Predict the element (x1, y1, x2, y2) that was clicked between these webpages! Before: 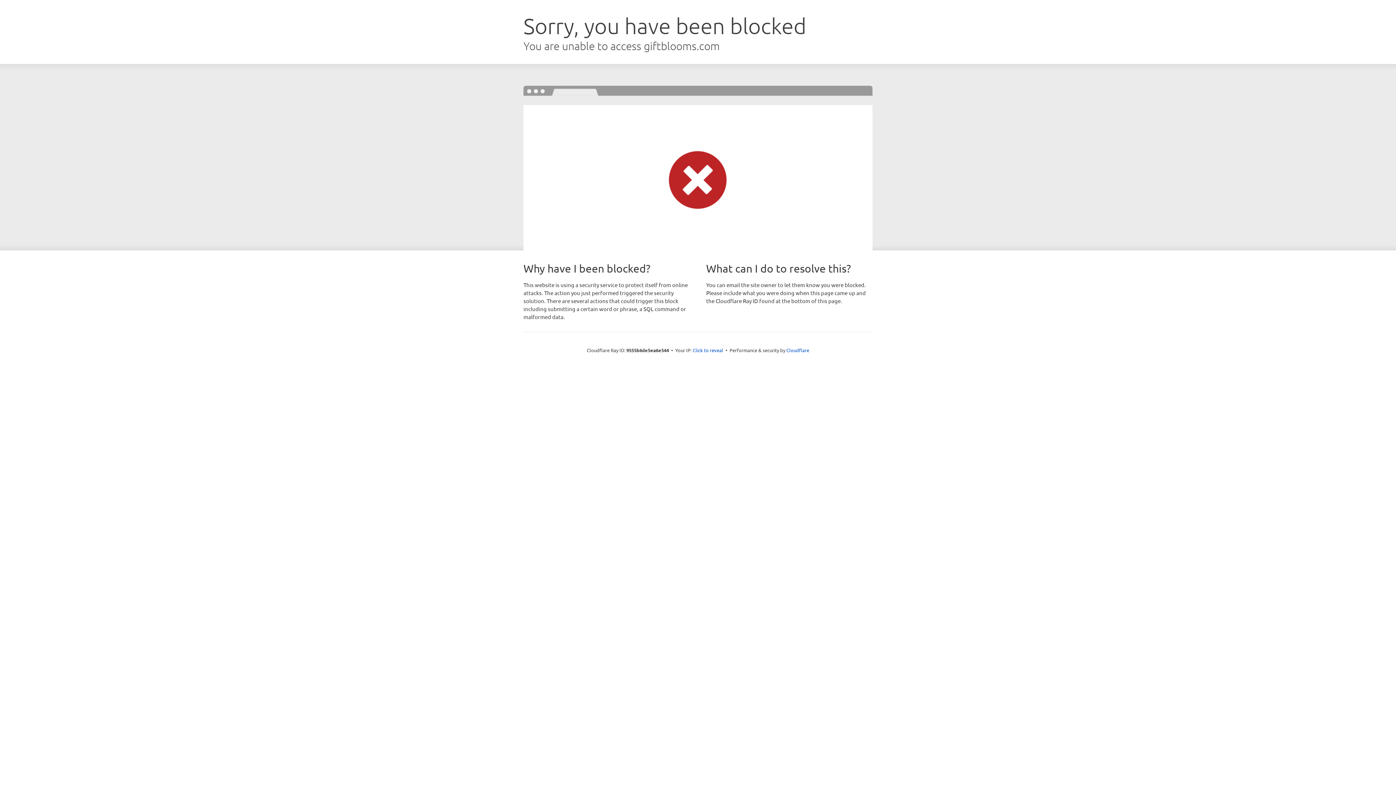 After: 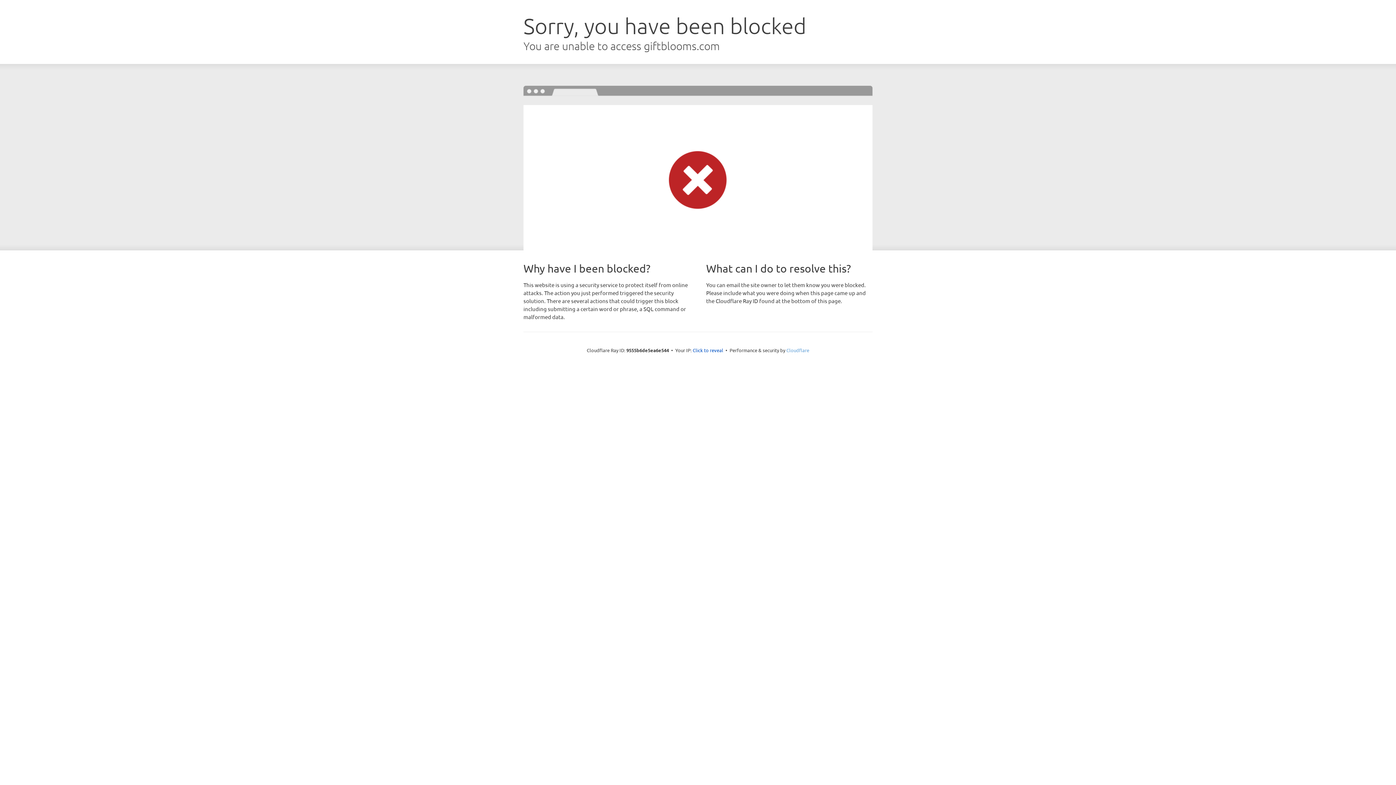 Action: label: Cloudflare bbox: (786, 347, 809, 353)